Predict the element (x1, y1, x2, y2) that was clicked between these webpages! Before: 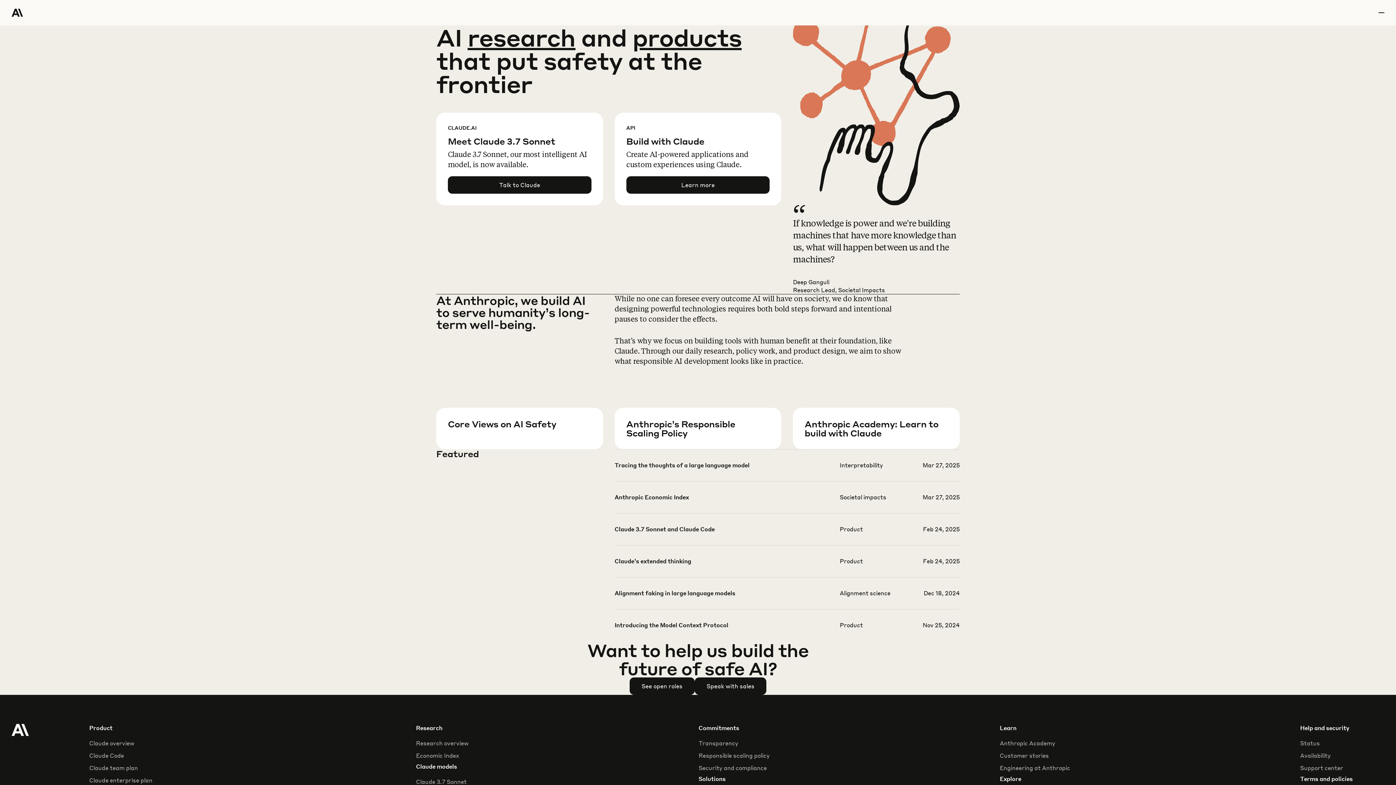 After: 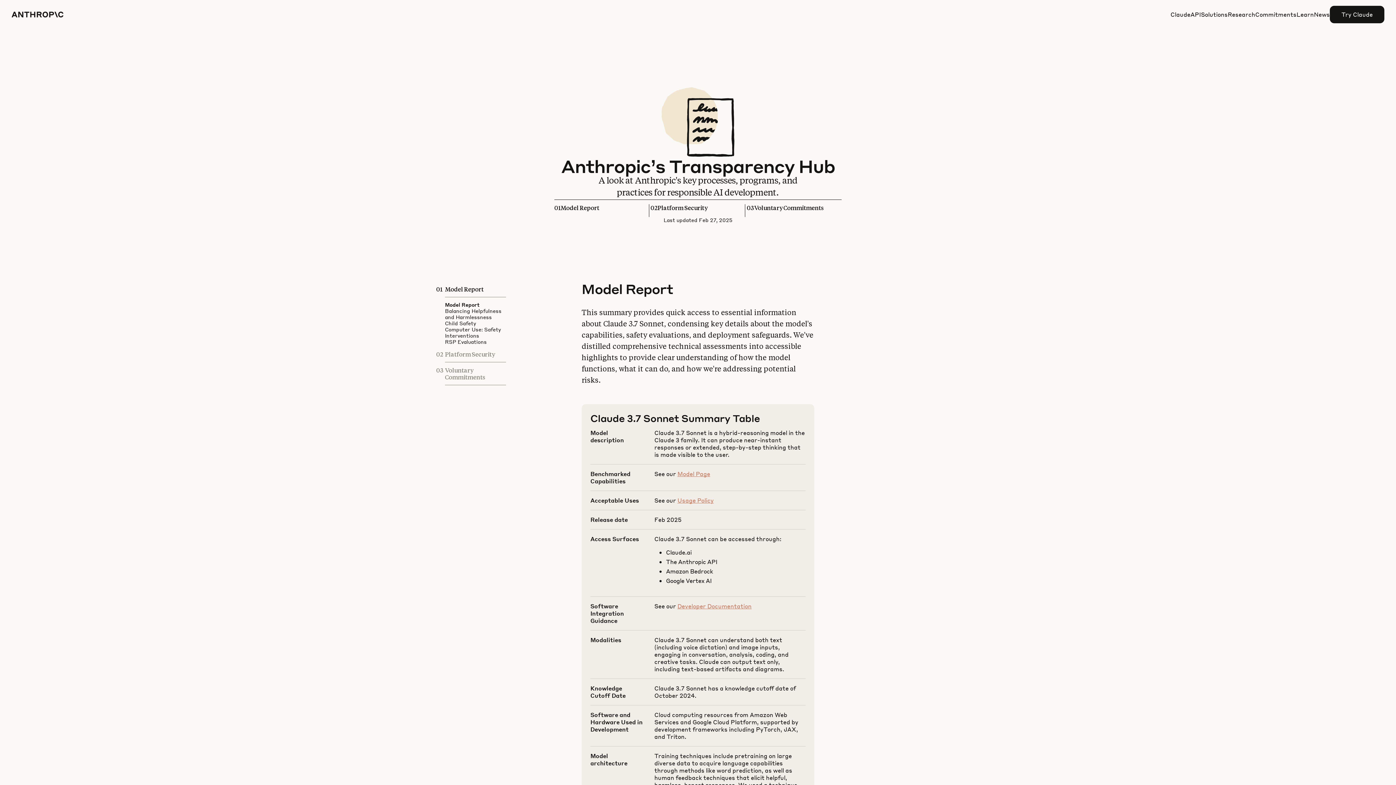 Action: label: Transparency bbox: (698, 739, 738, 747)